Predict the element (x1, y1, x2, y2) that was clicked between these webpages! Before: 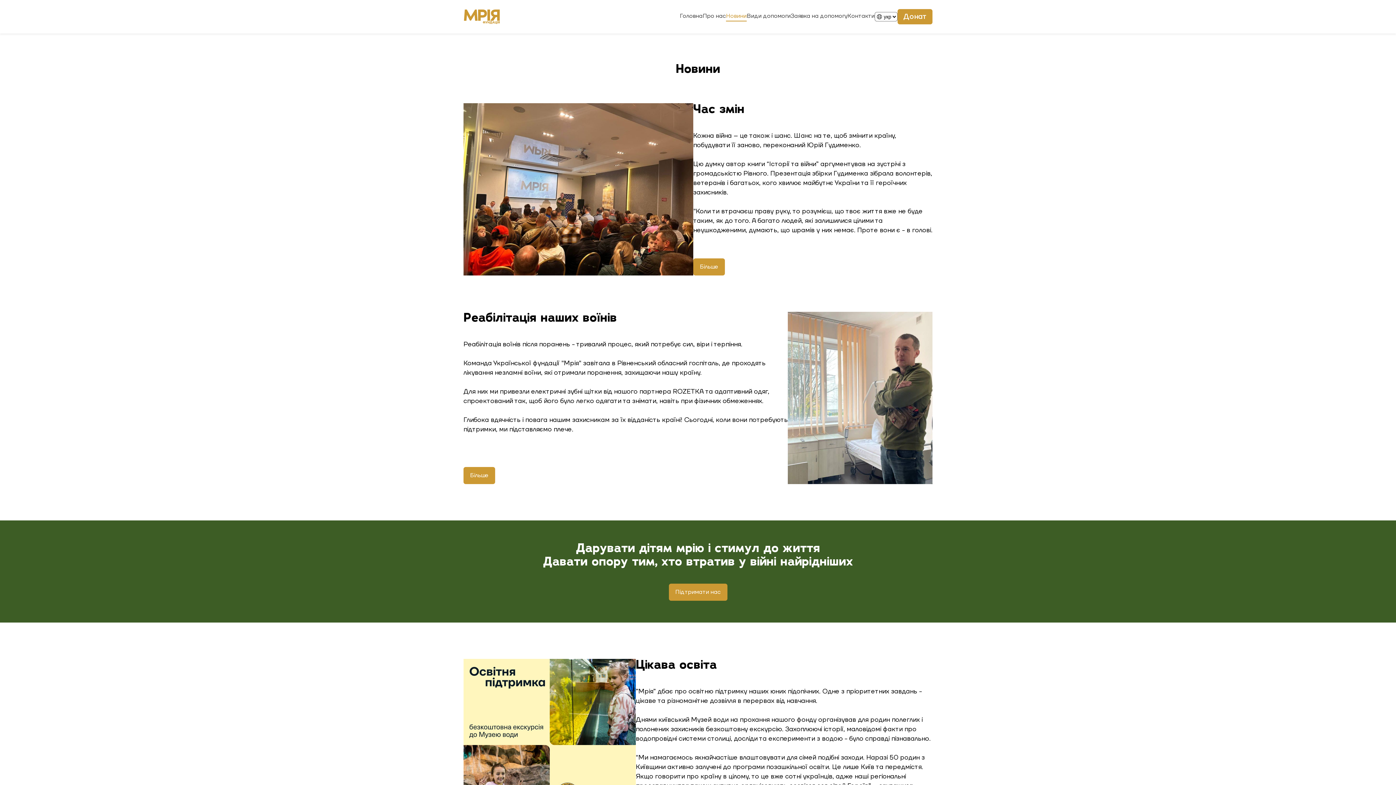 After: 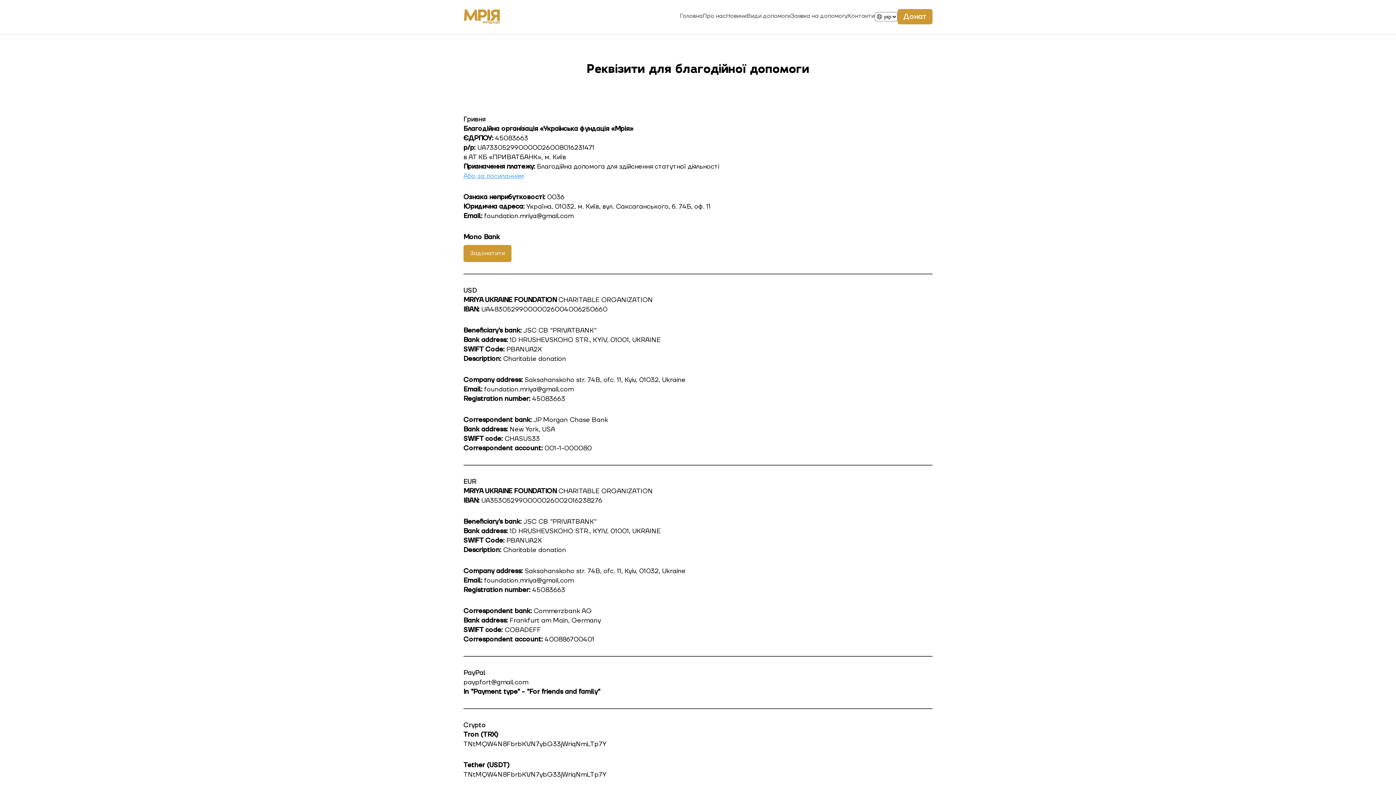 Action: label: Підтримати нас bbox: (668, 584, 727, 601)